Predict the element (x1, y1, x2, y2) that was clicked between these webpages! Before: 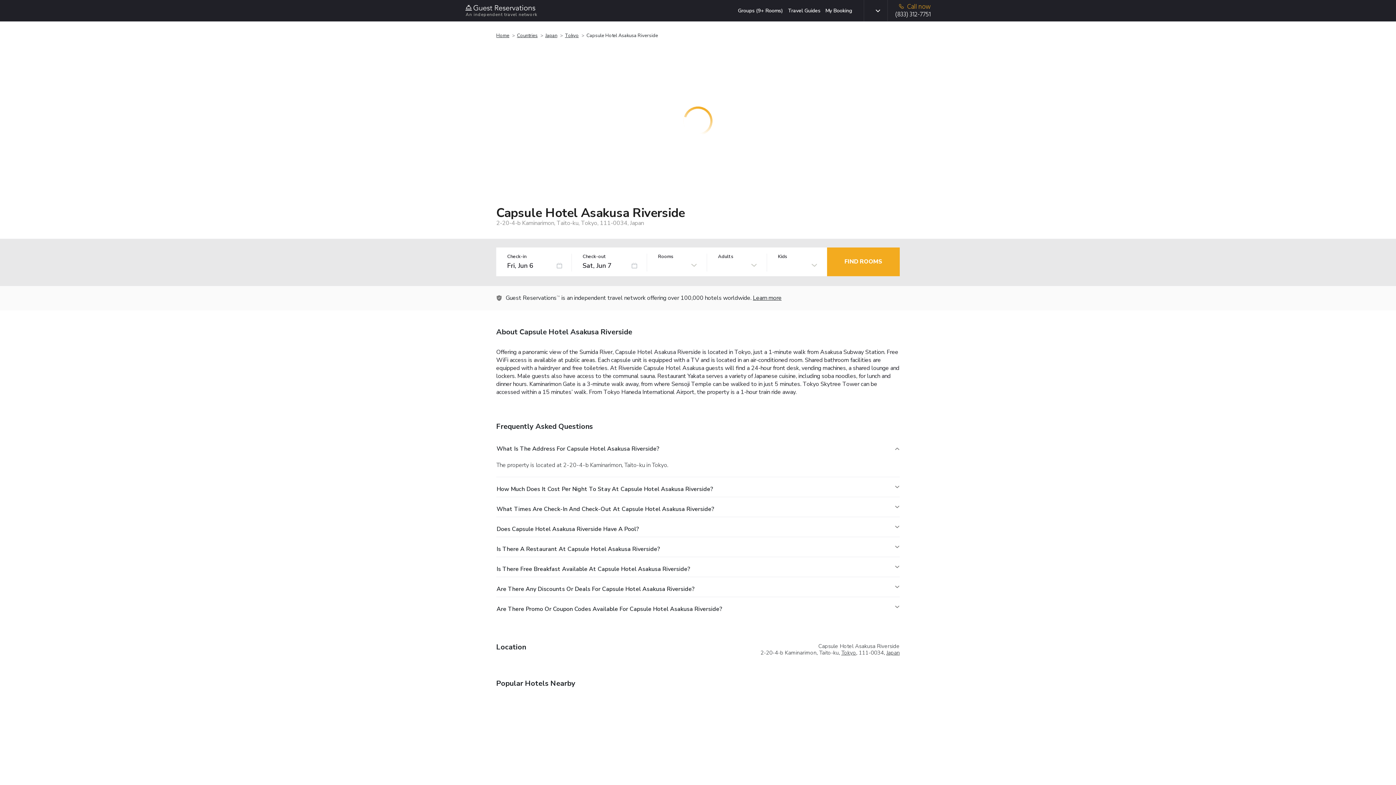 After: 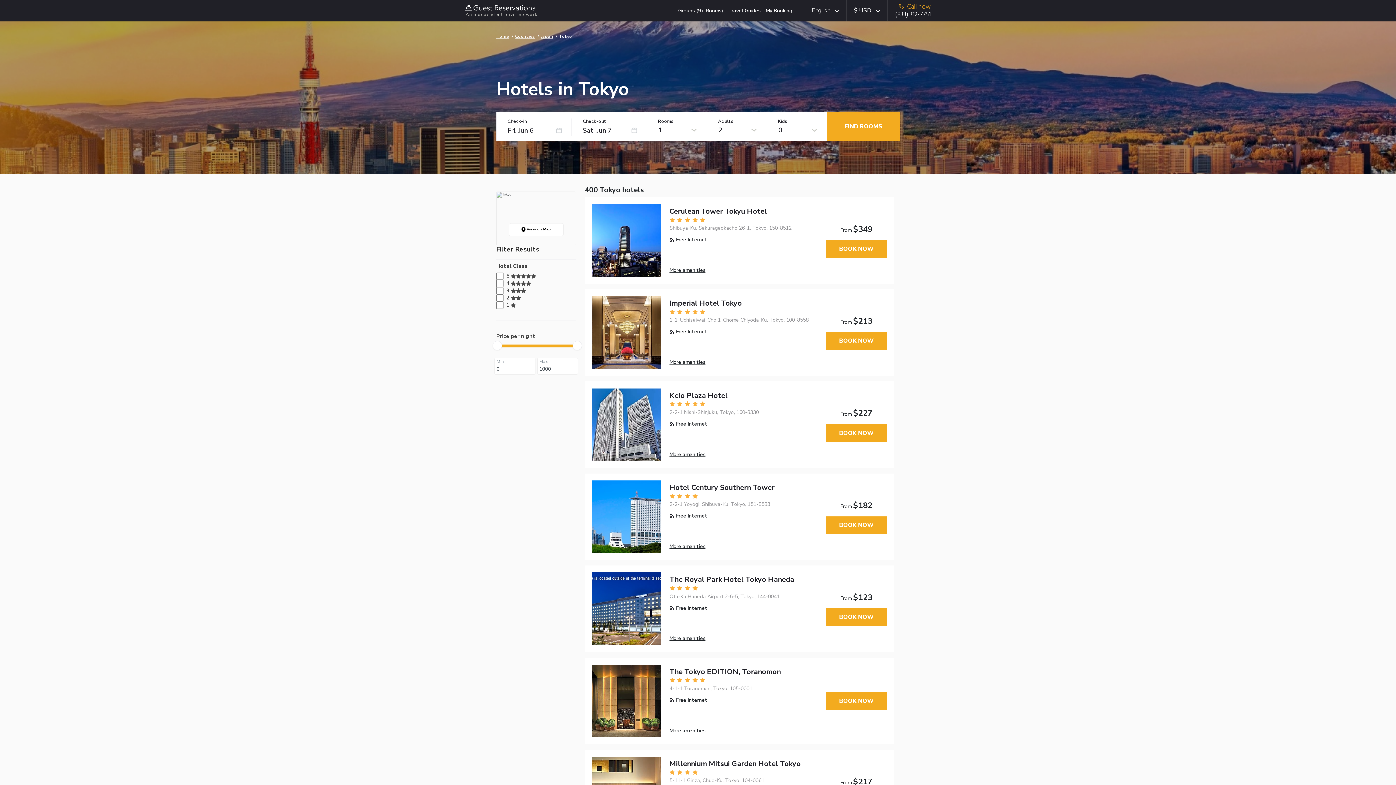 Action: bbox: (565, 32, 578, 38) label: Tokyo